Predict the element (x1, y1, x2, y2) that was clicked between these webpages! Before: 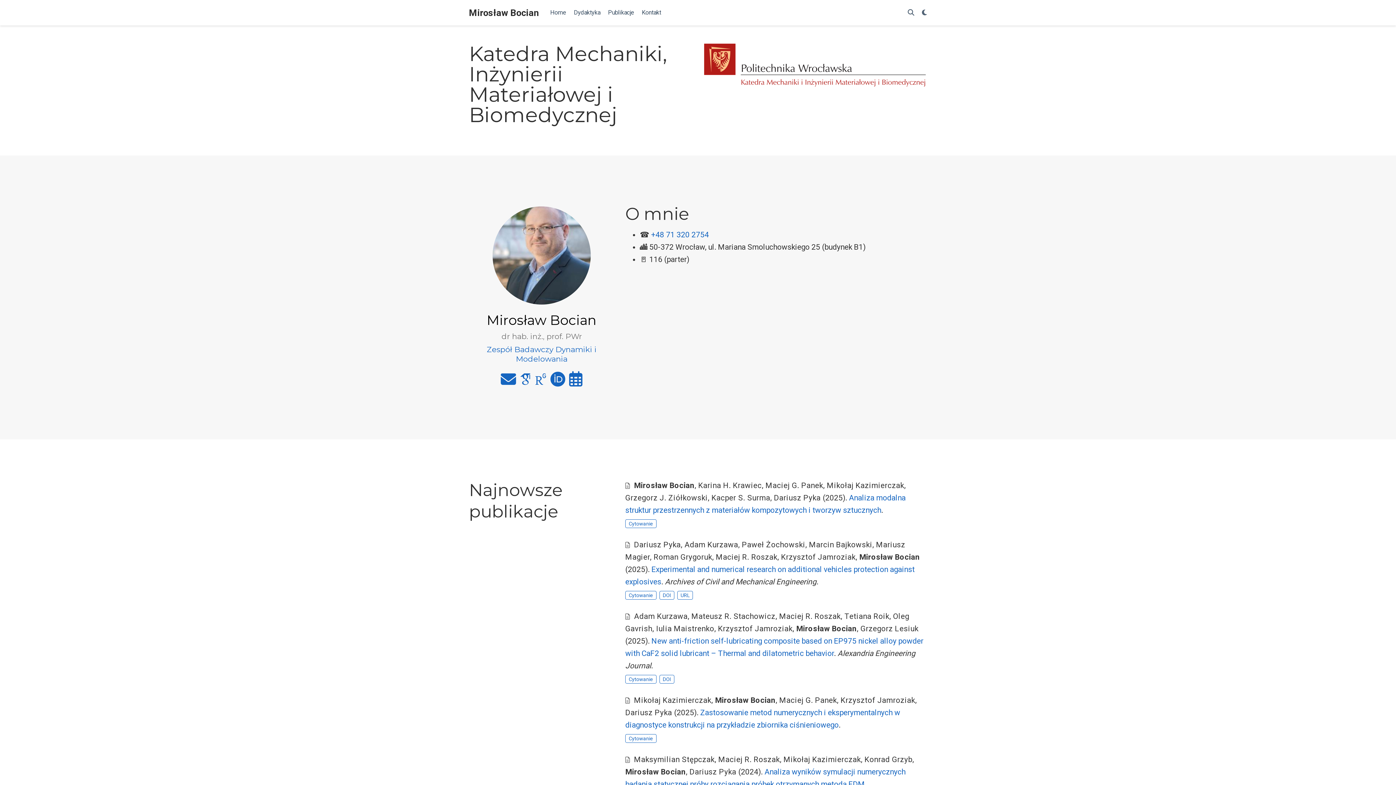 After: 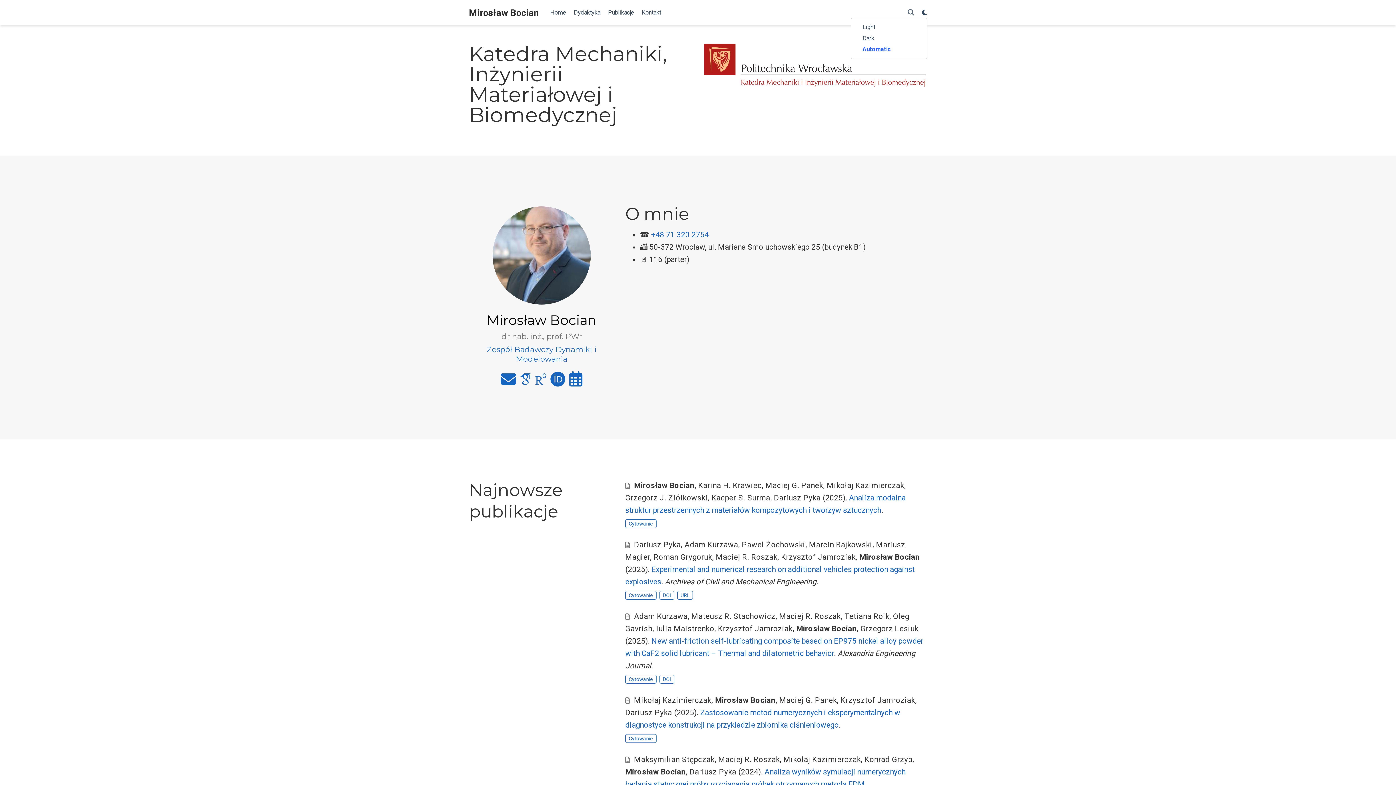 Action: label: Display preferences bbox: (922, 8, 927, 16)